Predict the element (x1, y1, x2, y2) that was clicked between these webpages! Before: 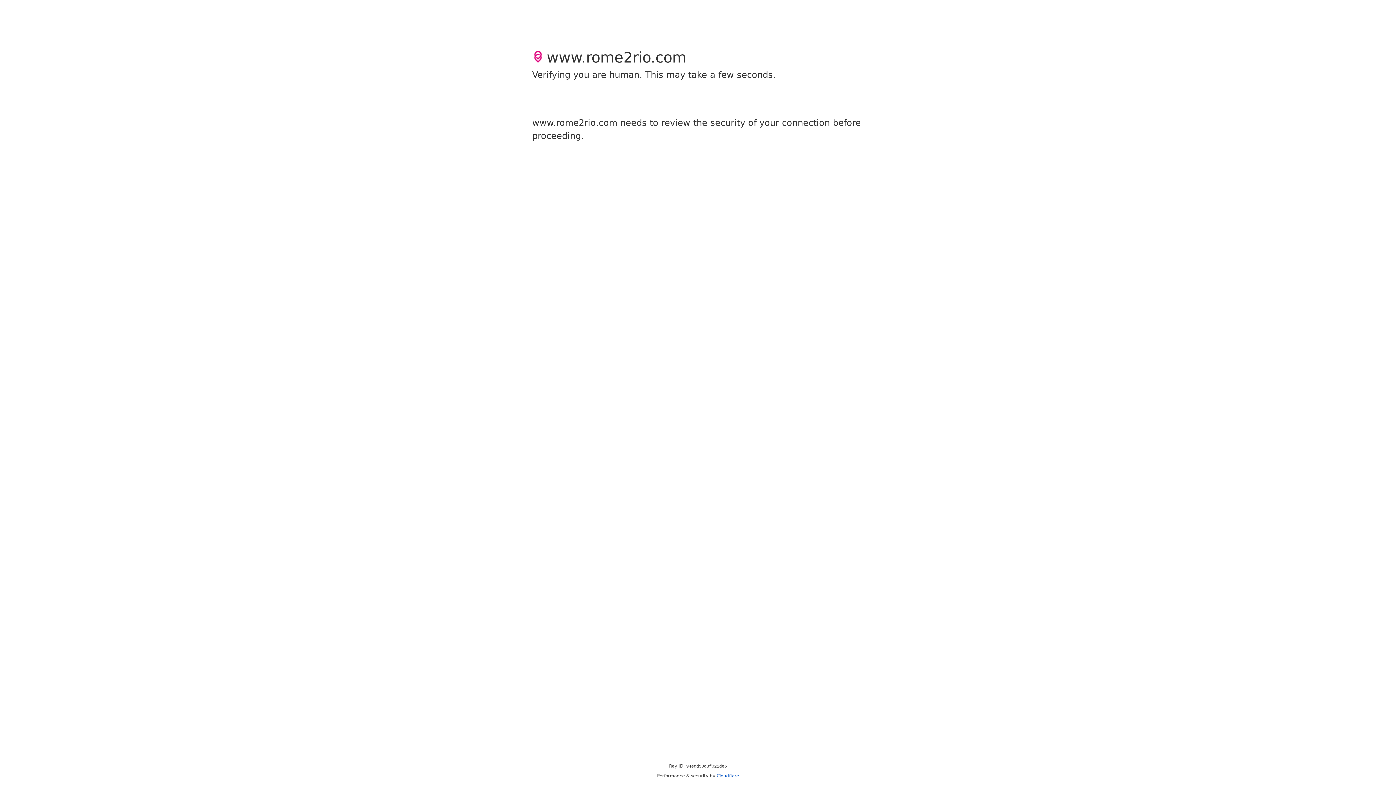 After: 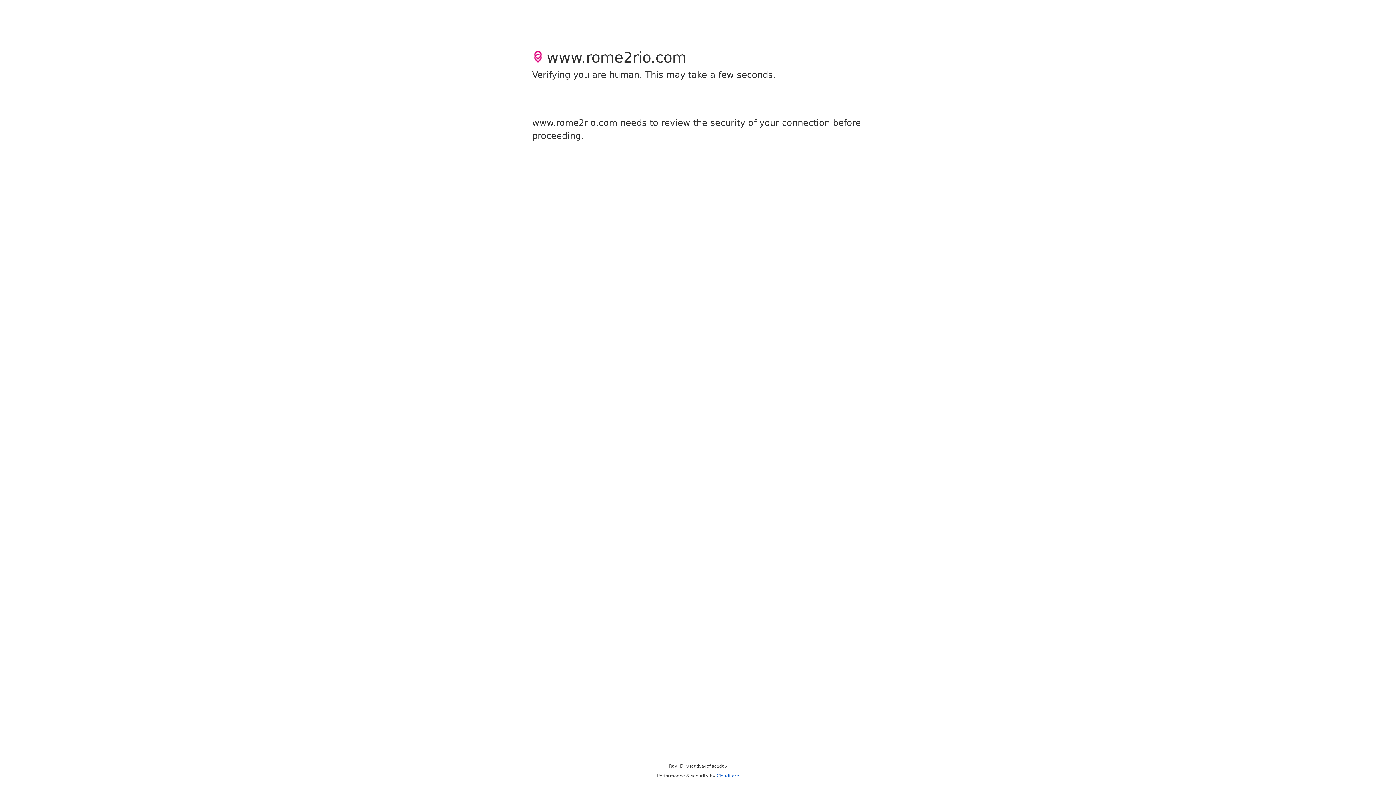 Action: bbox: (716, 773, 739, 778) label: Cloudflare